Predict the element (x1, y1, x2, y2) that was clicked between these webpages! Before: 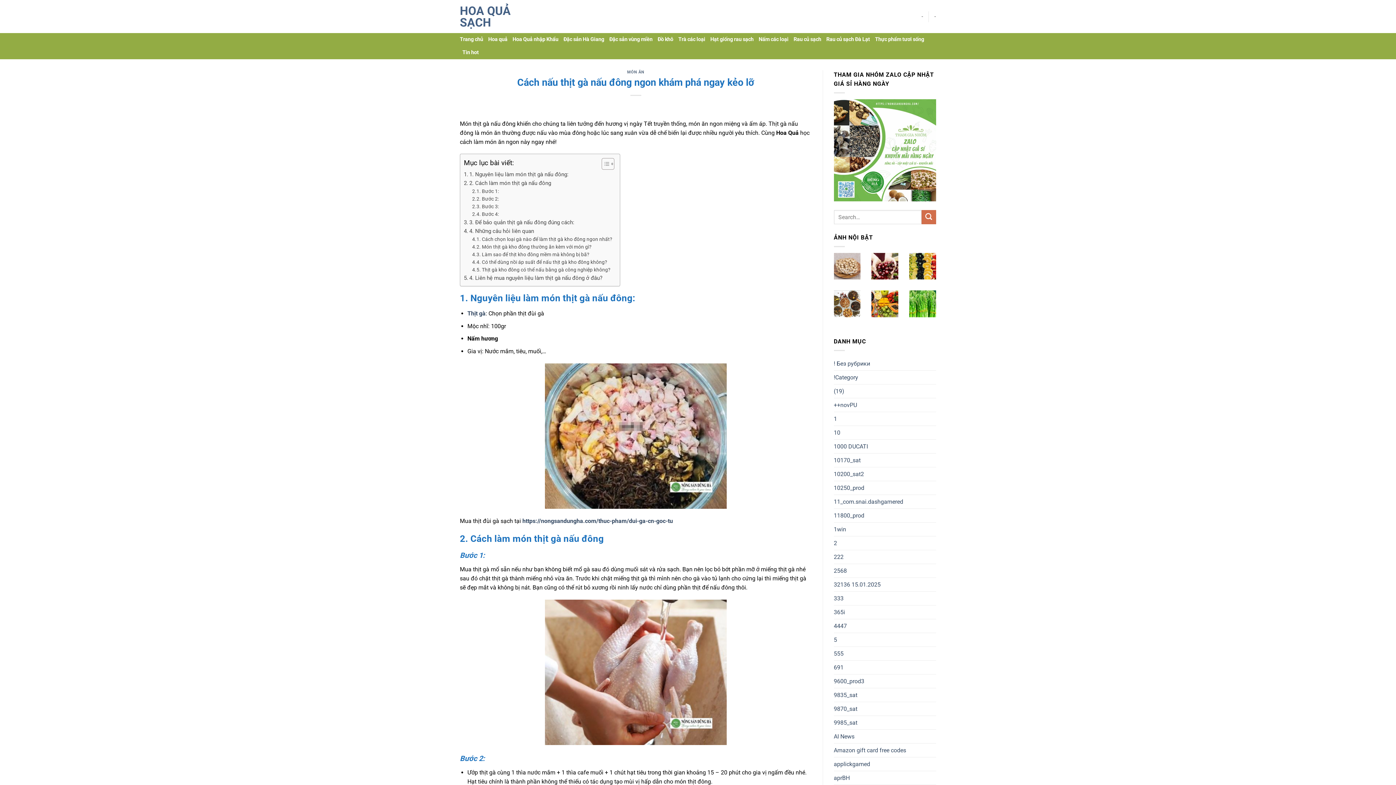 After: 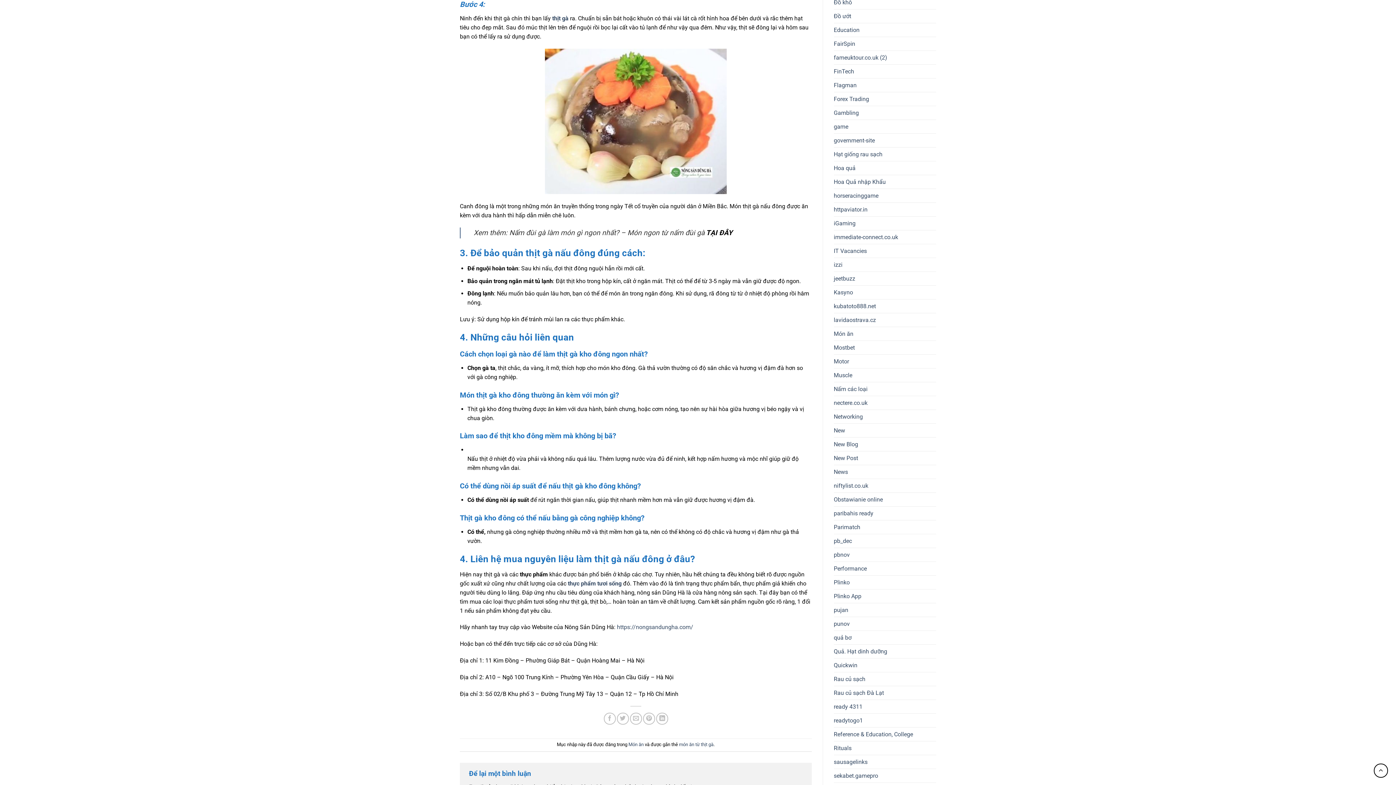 Action: bbox: (472, 210, 500, 218) label: Bước 4: 